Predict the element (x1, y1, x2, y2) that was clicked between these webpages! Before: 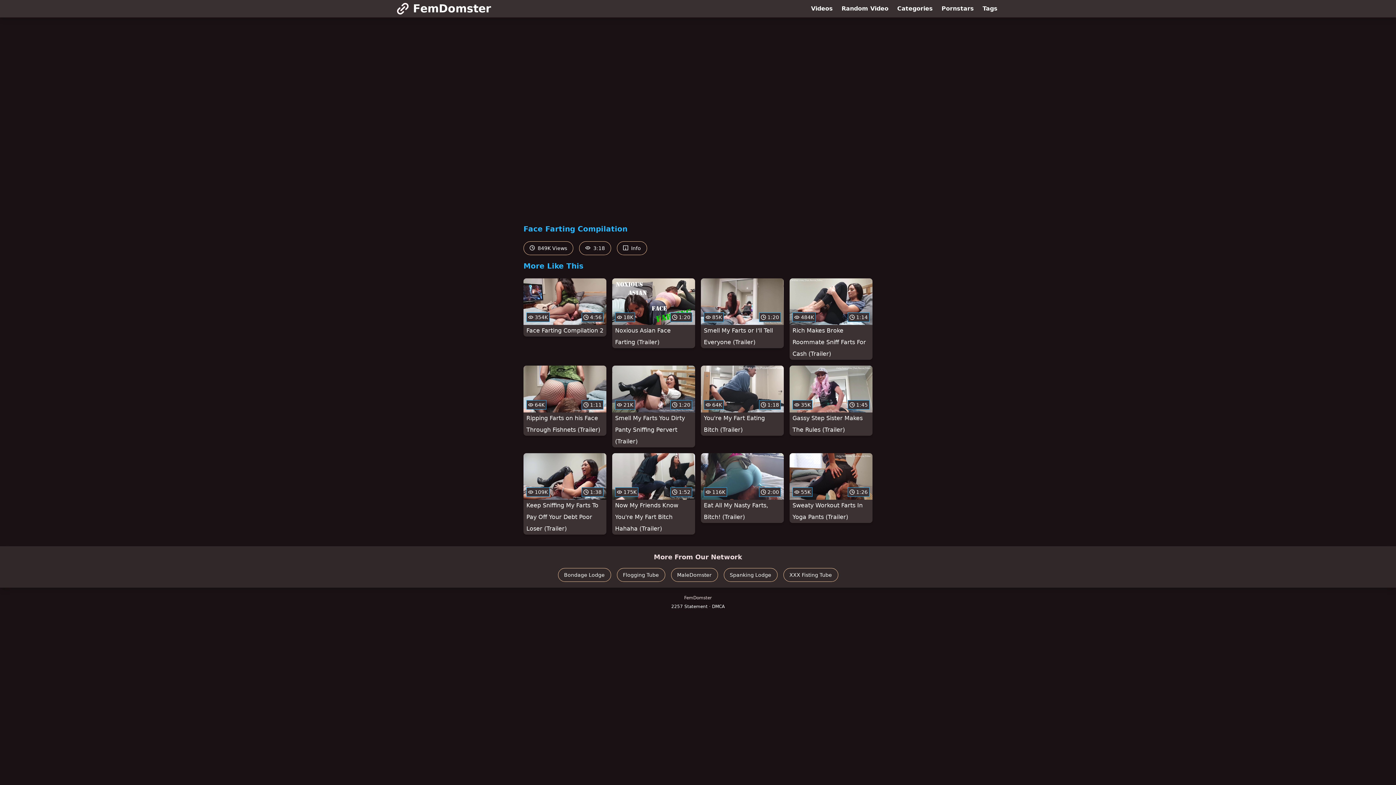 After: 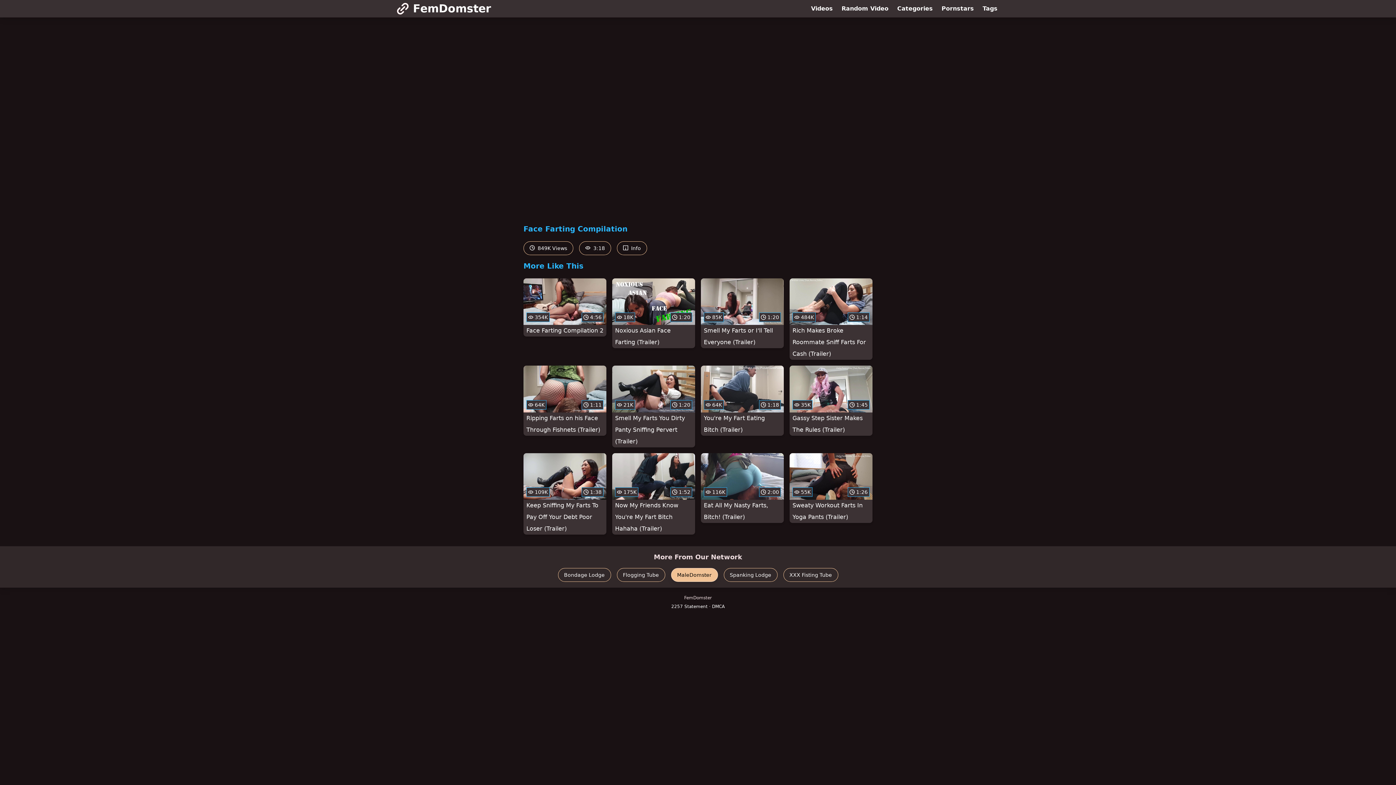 Action: label: MaleDomster bbox: (671, 568, 718, 582)